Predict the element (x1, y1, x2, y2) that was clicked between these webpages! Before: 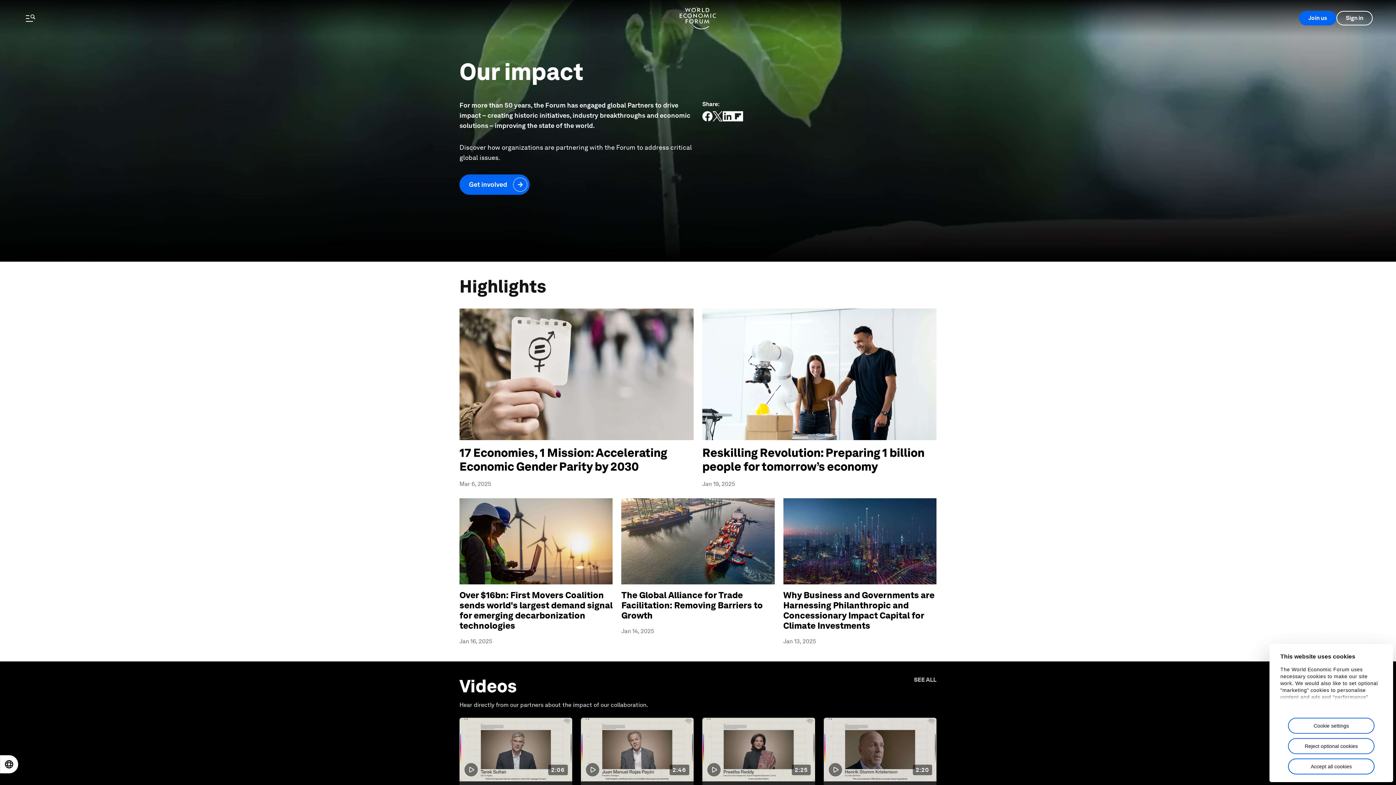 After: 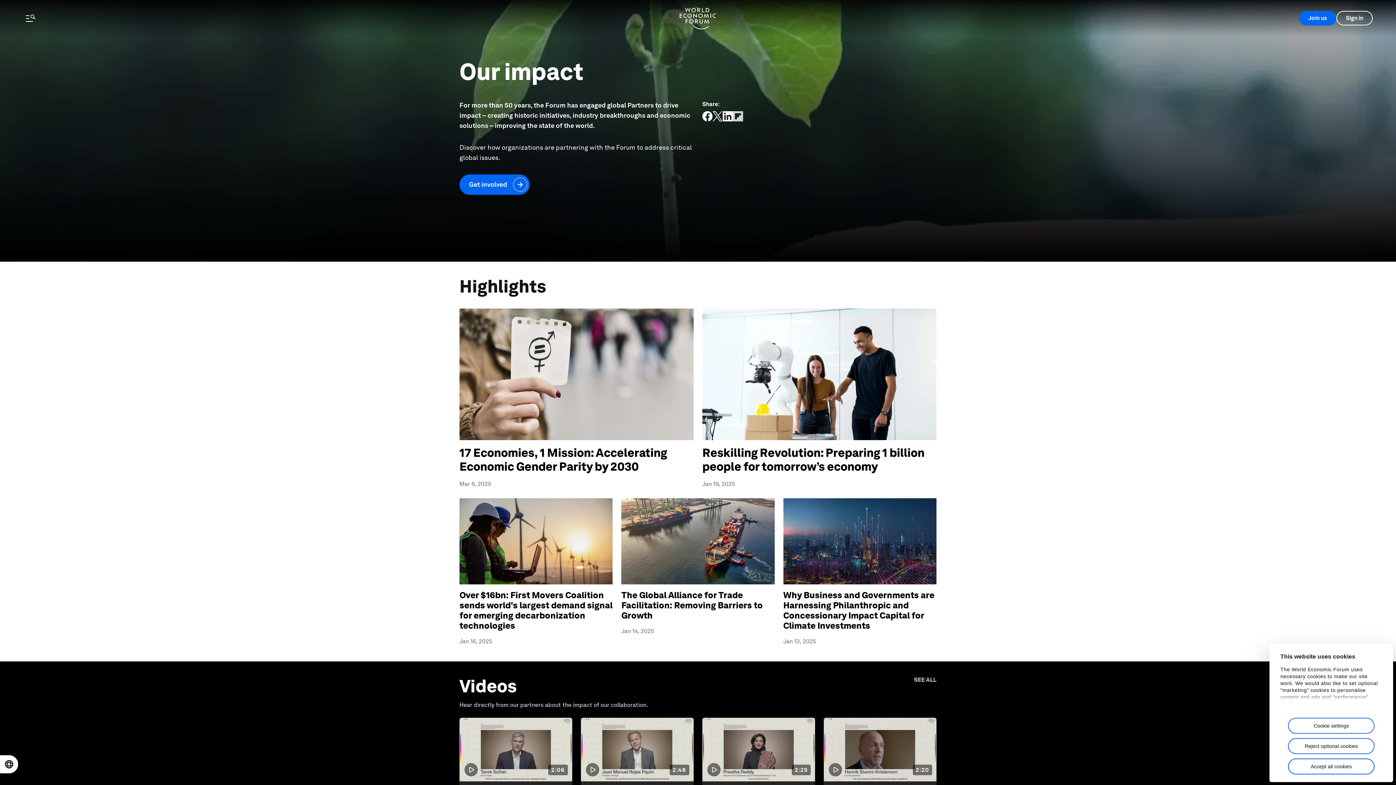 Action: bbox: (733, 111, 743, 121)